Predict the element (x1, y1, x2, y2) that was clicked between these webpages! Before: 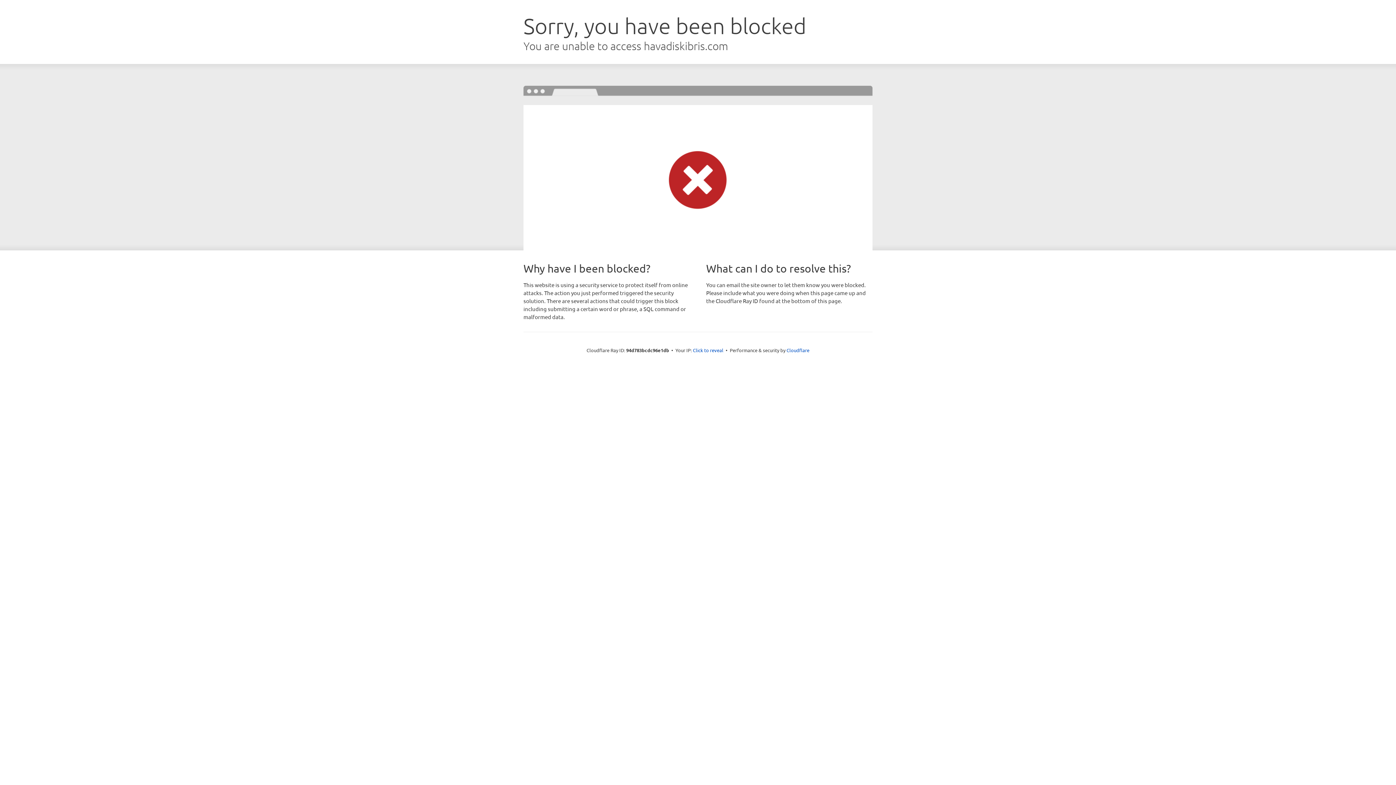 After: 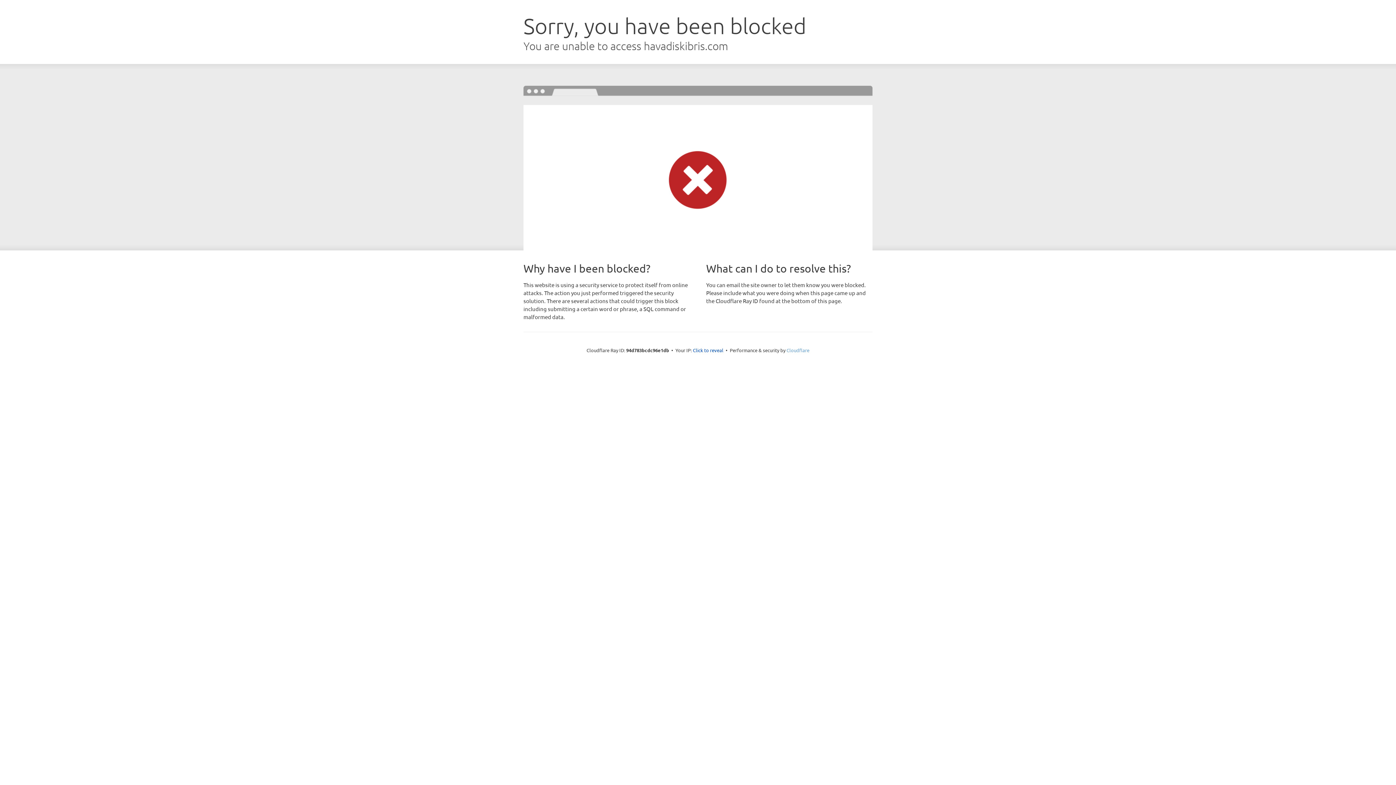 Action: label: Cloudflare bbox: (786, 347, 809, 353)